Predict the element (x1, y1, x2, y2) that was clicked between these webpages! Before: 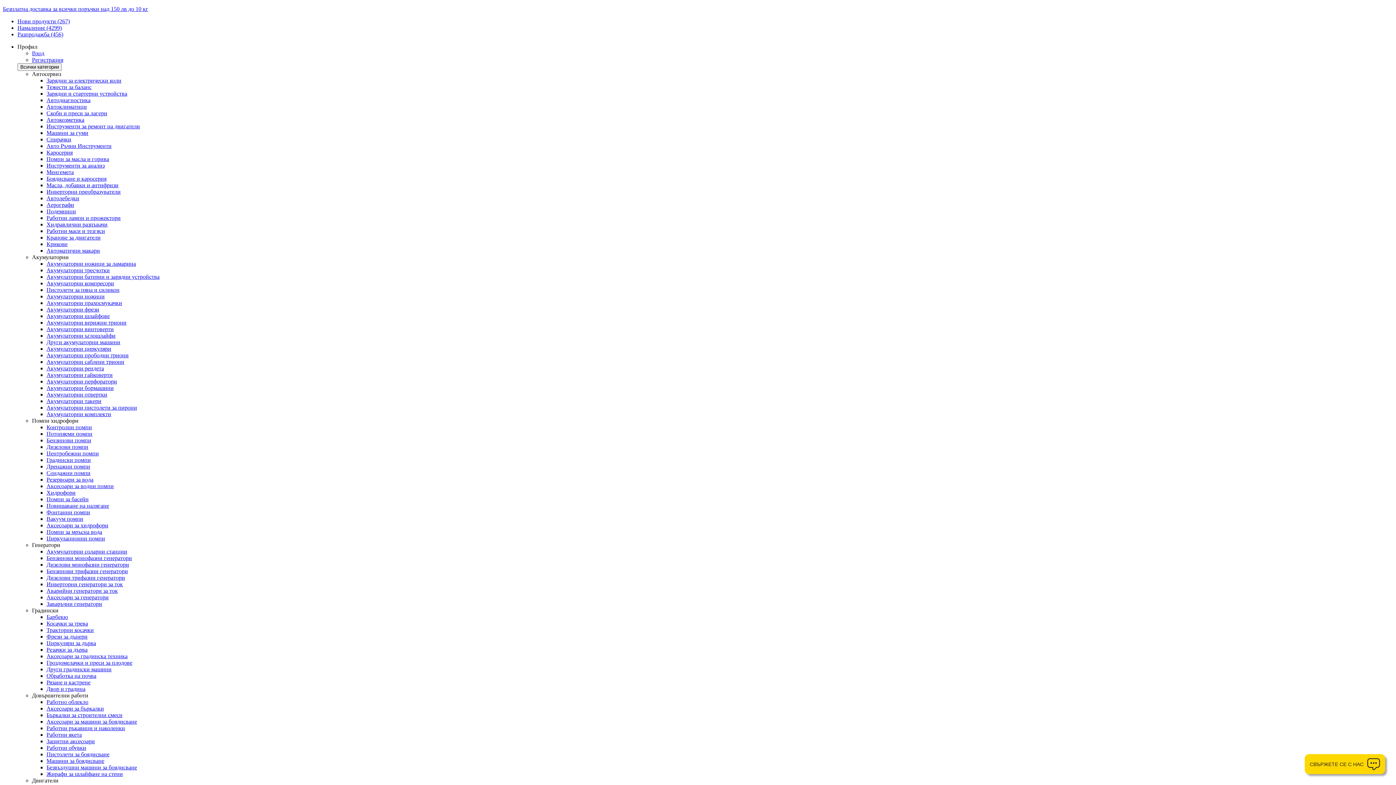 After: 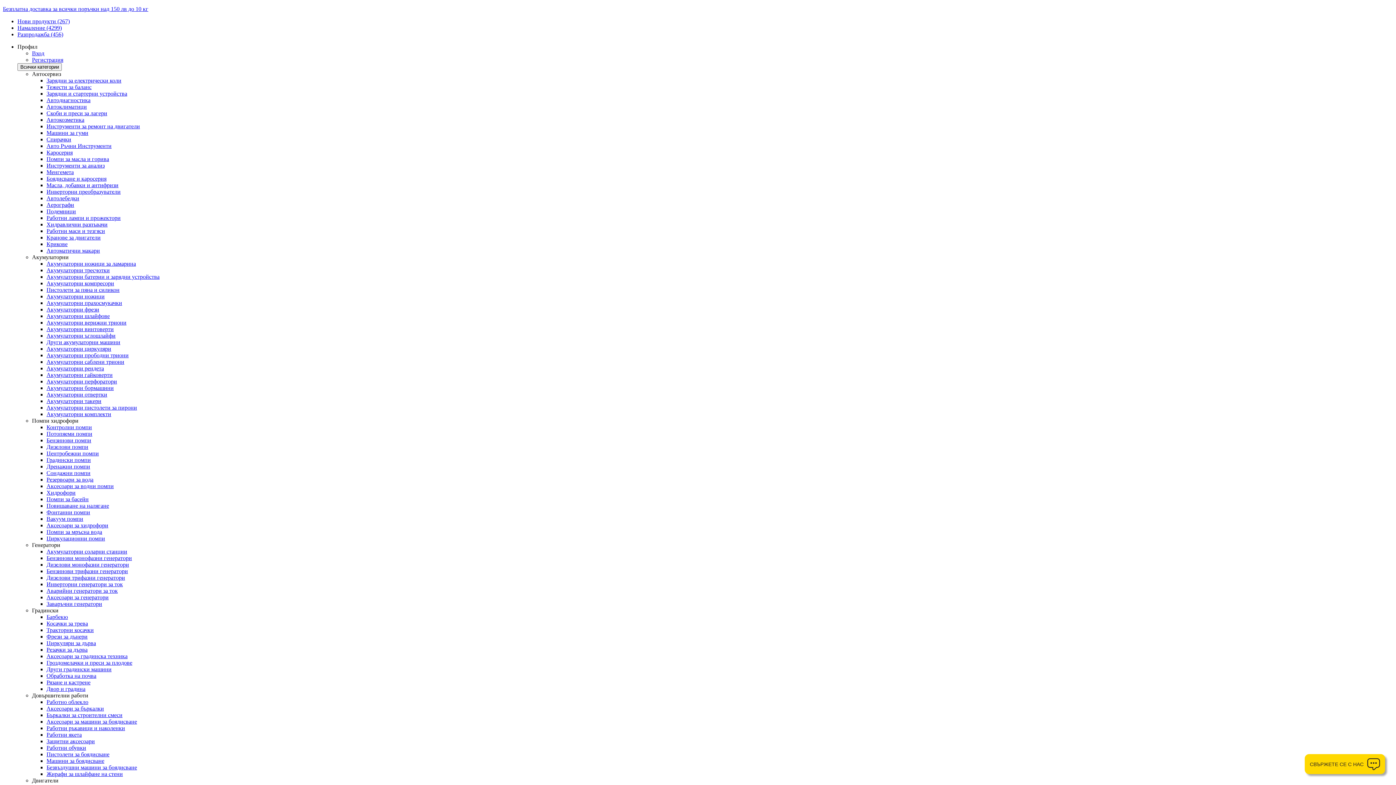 Action: label: Безплатна доставка за всички поръчки над 150 лв до 10 кг bbox: (2, 5, 148, 12)